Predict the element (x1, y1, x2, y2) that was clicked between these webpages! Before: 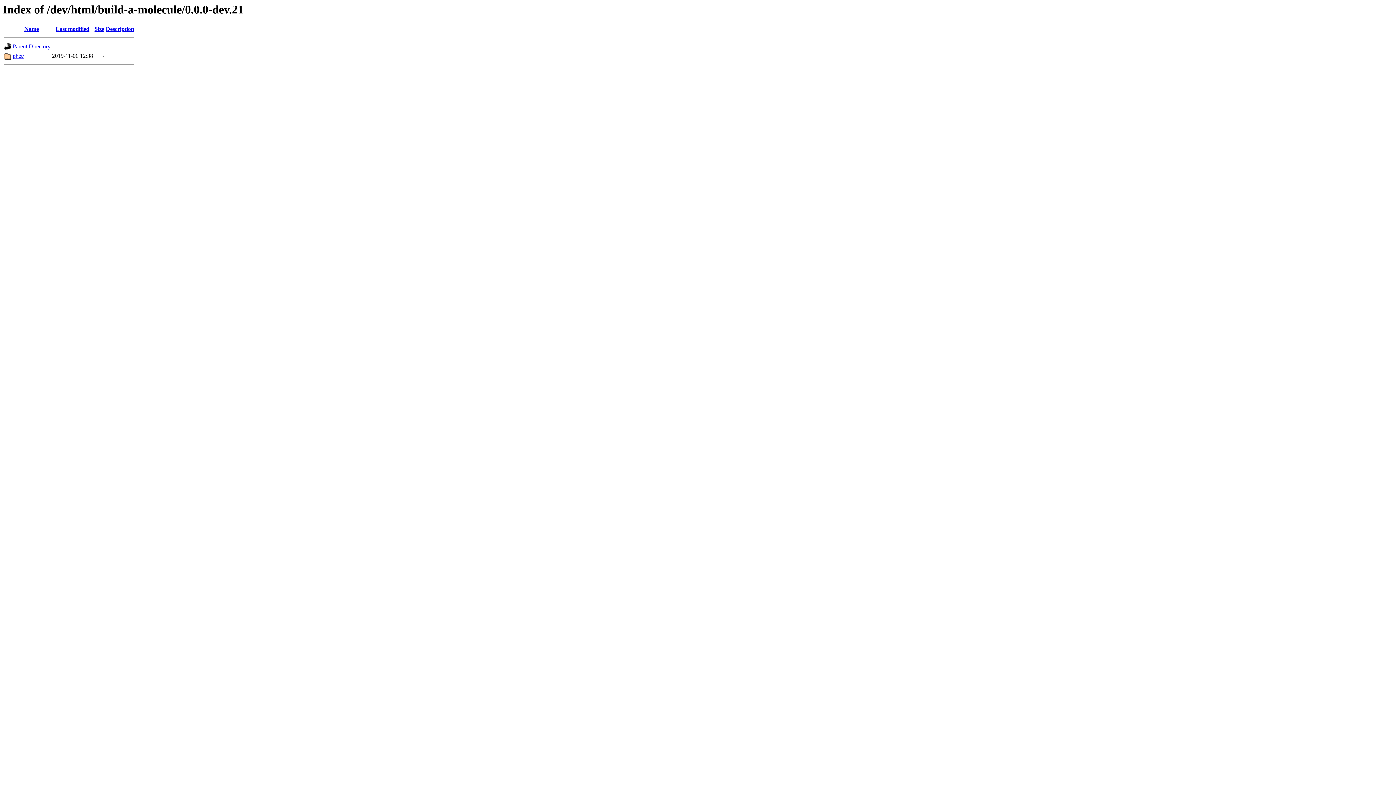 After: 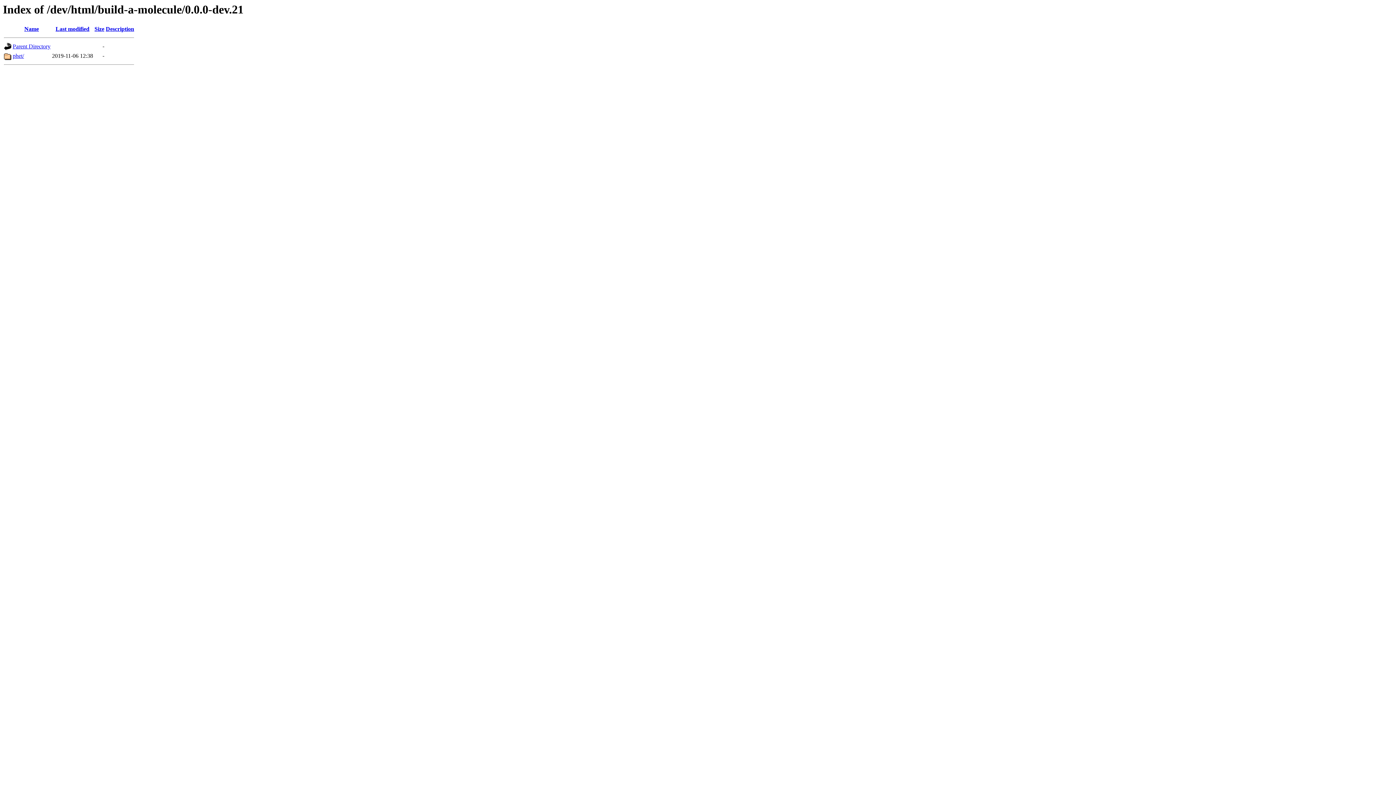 Action: bbox: (105, 25, 134, 32) label: Description